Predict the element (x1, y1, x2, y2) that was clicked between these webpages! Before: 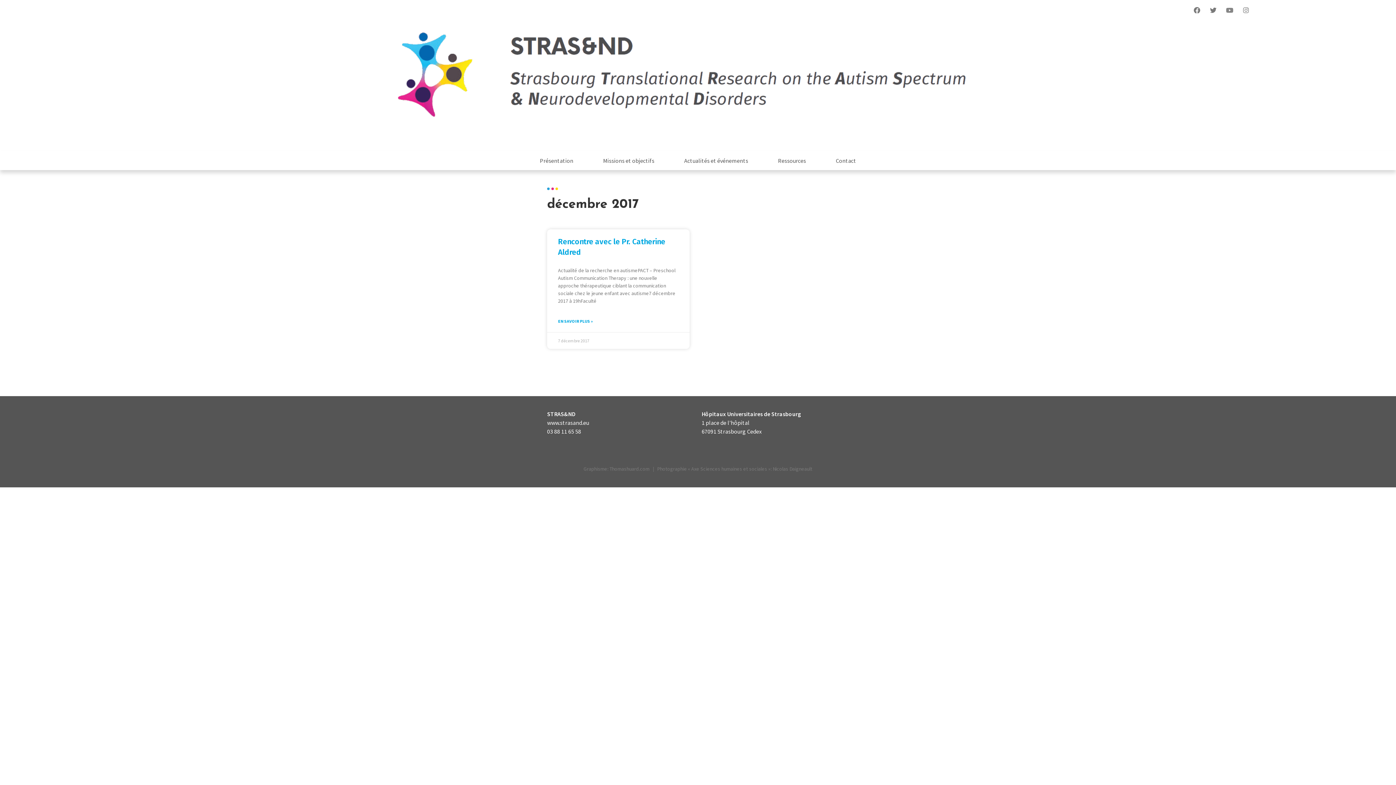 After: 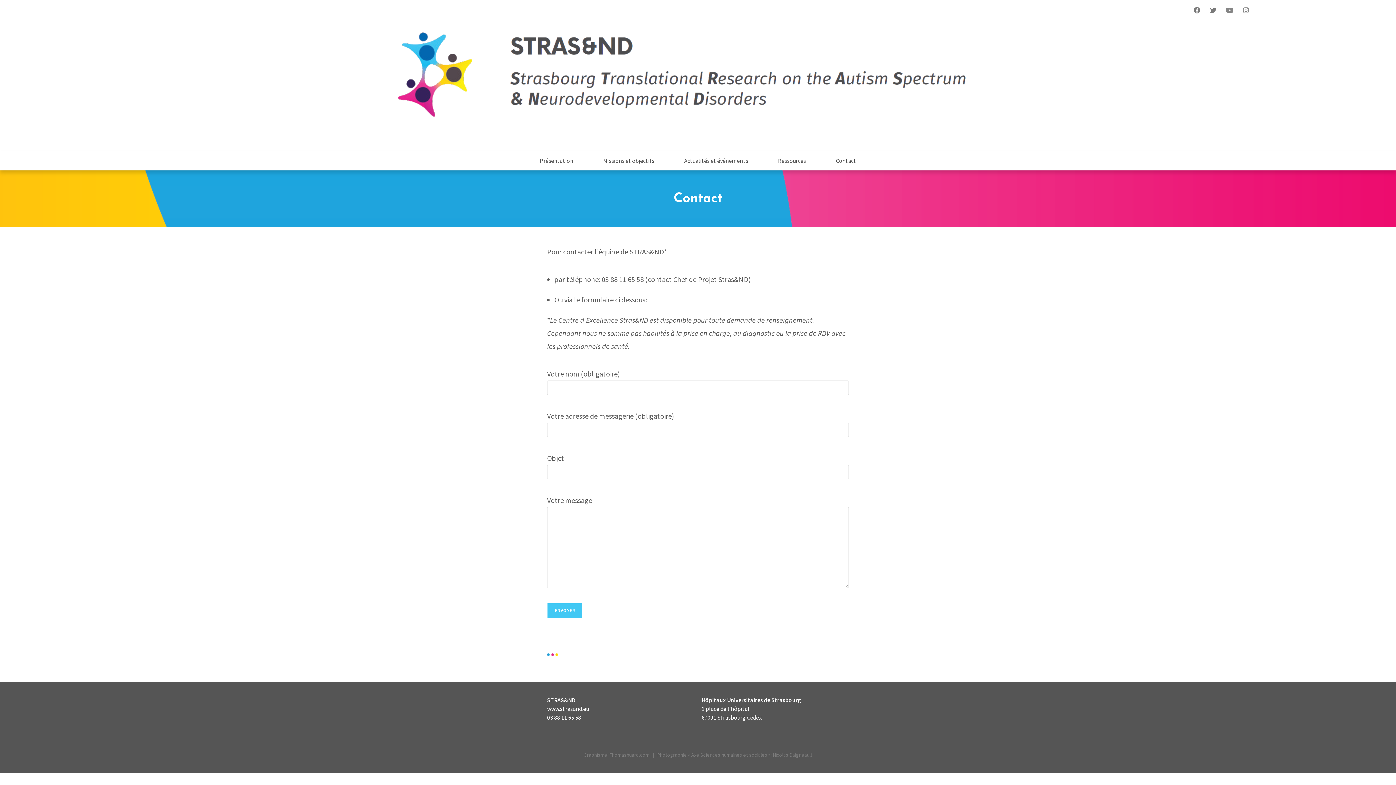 Action: bbox: (821, 151, 871, 170) label: Contact